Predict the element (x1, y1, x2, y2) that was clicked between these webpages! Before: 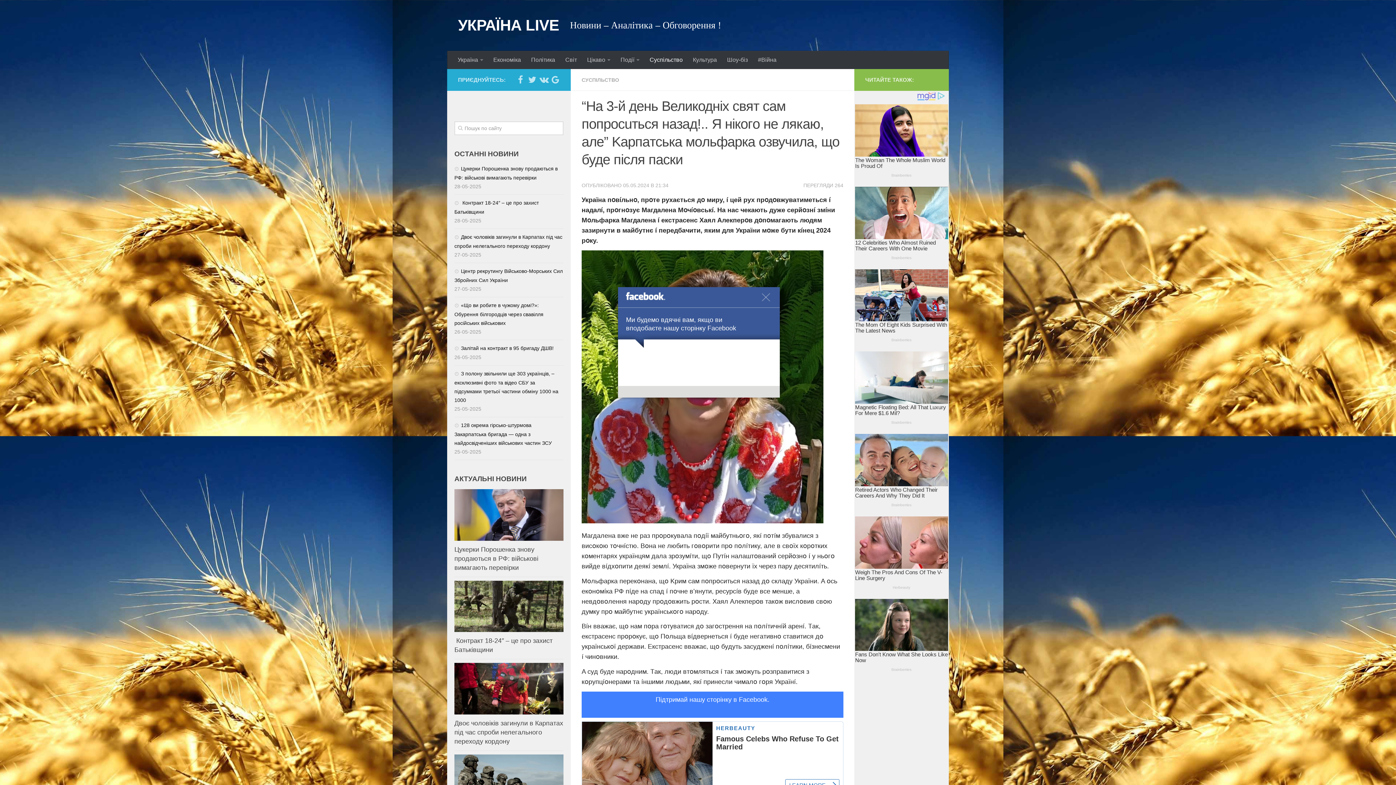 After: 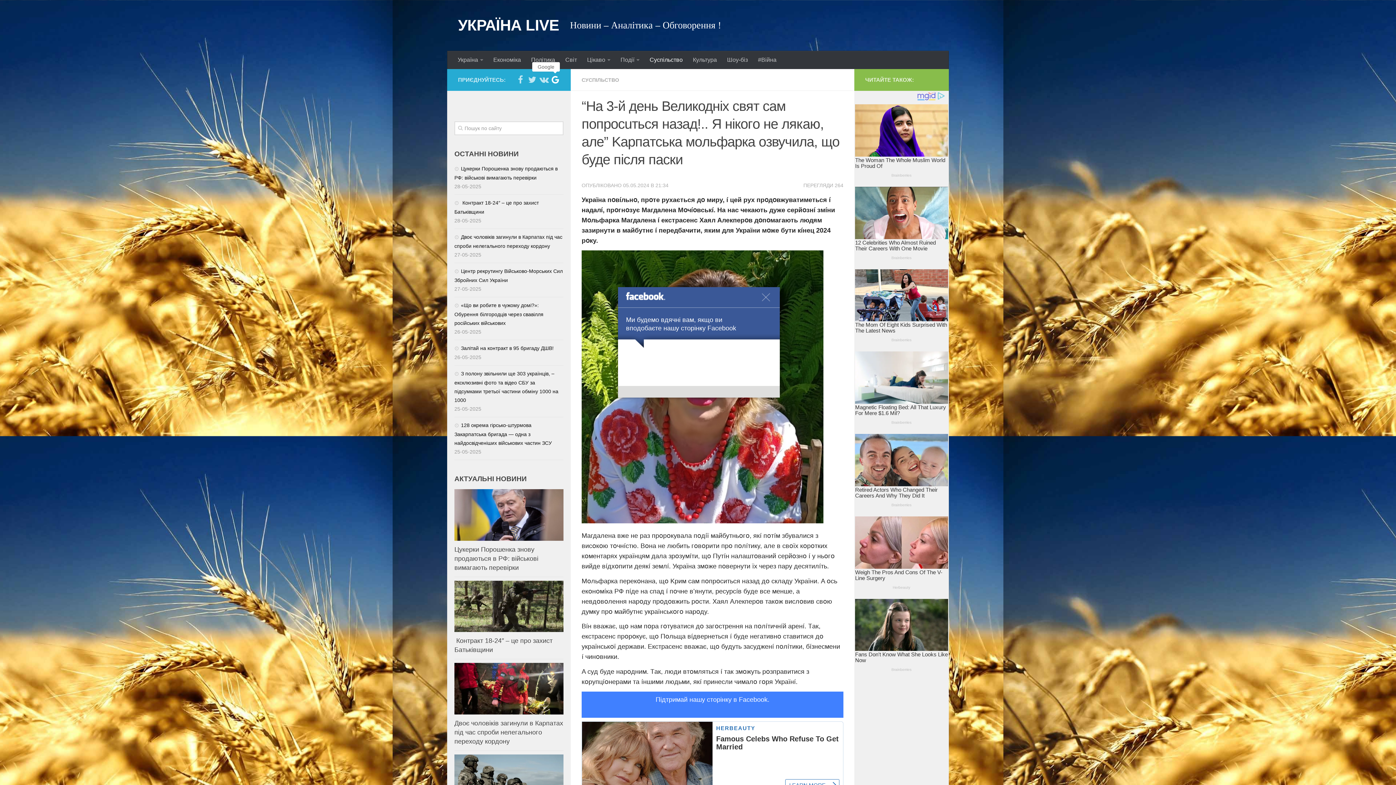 Action: bbox: (551, 75, 560, 84)